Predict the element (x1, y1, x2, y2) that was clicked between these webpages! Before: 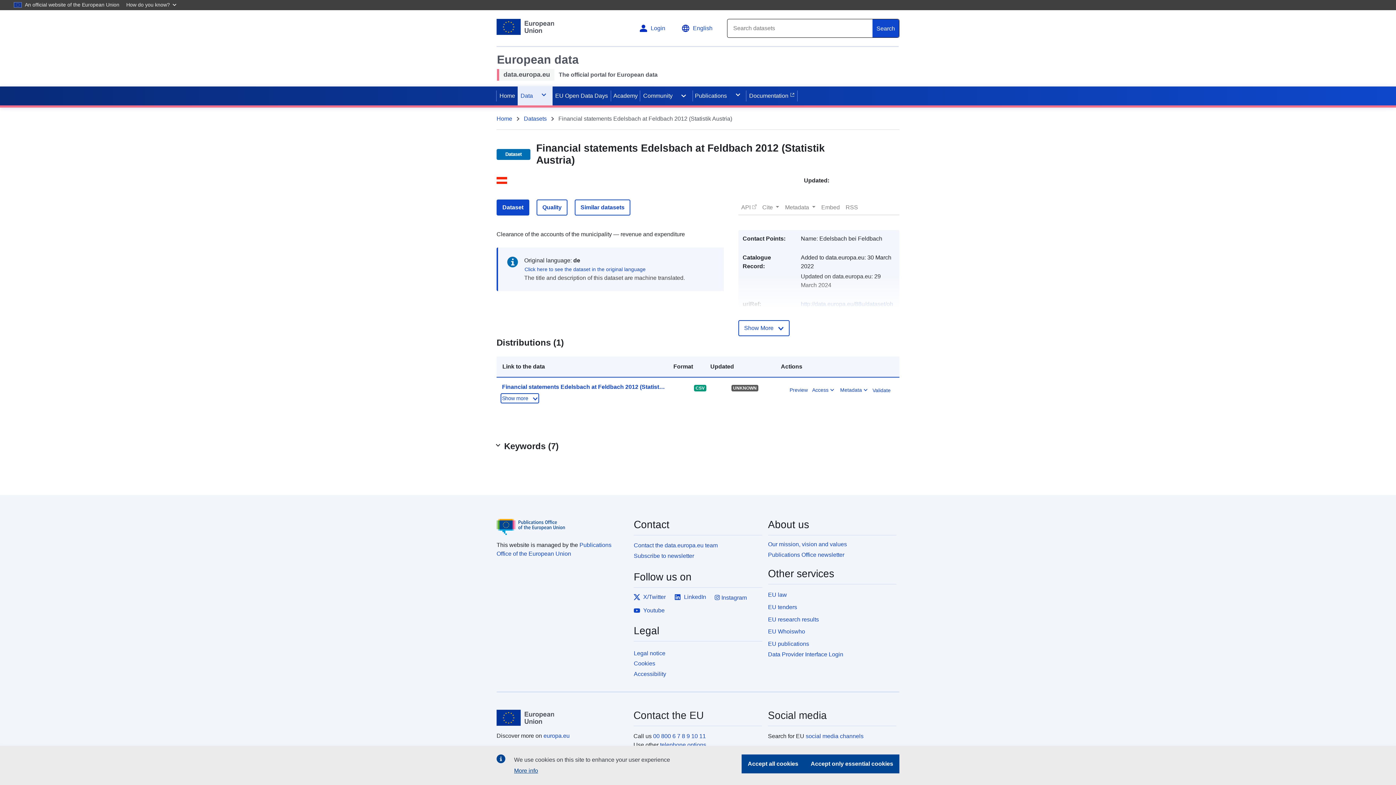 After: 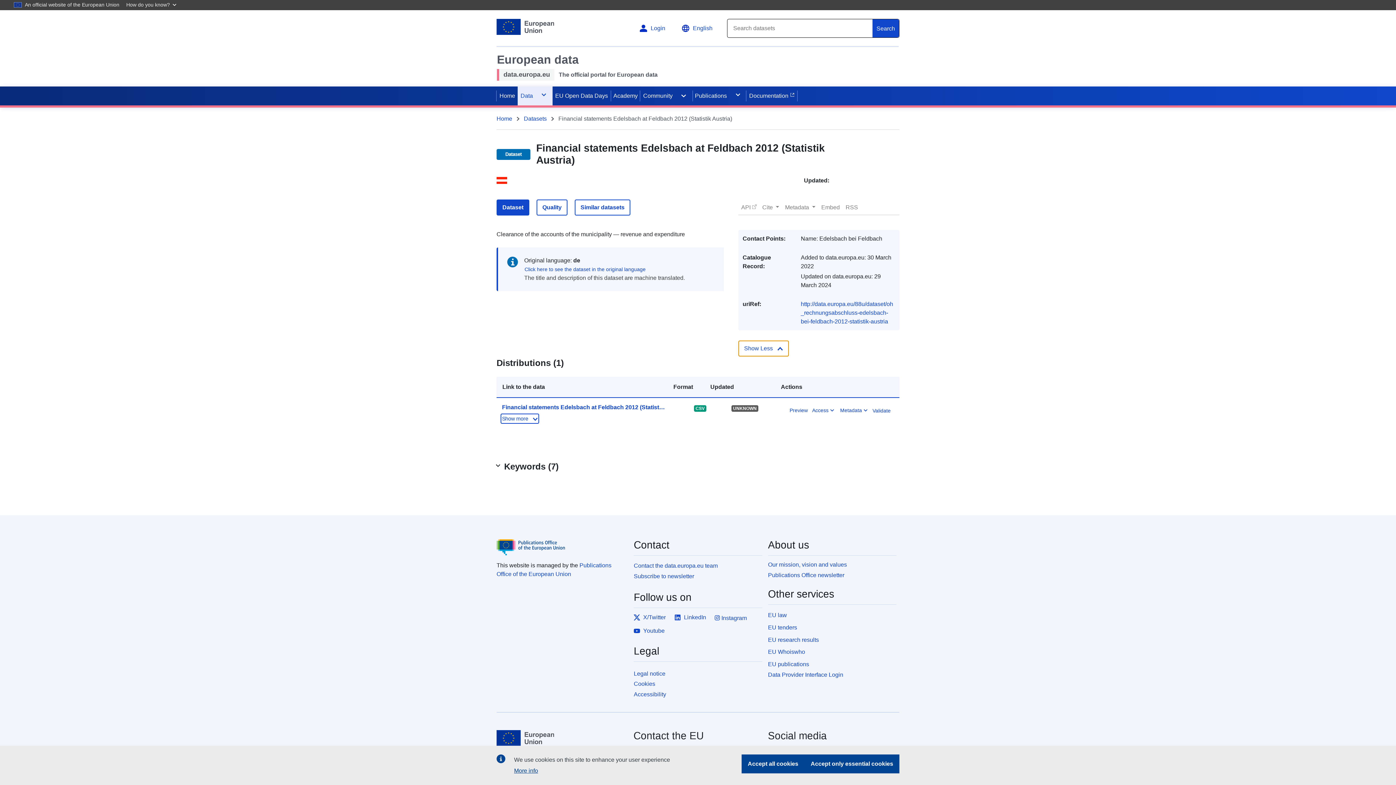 Action: label: Show More  bbox: (738, 320, 789, 336)